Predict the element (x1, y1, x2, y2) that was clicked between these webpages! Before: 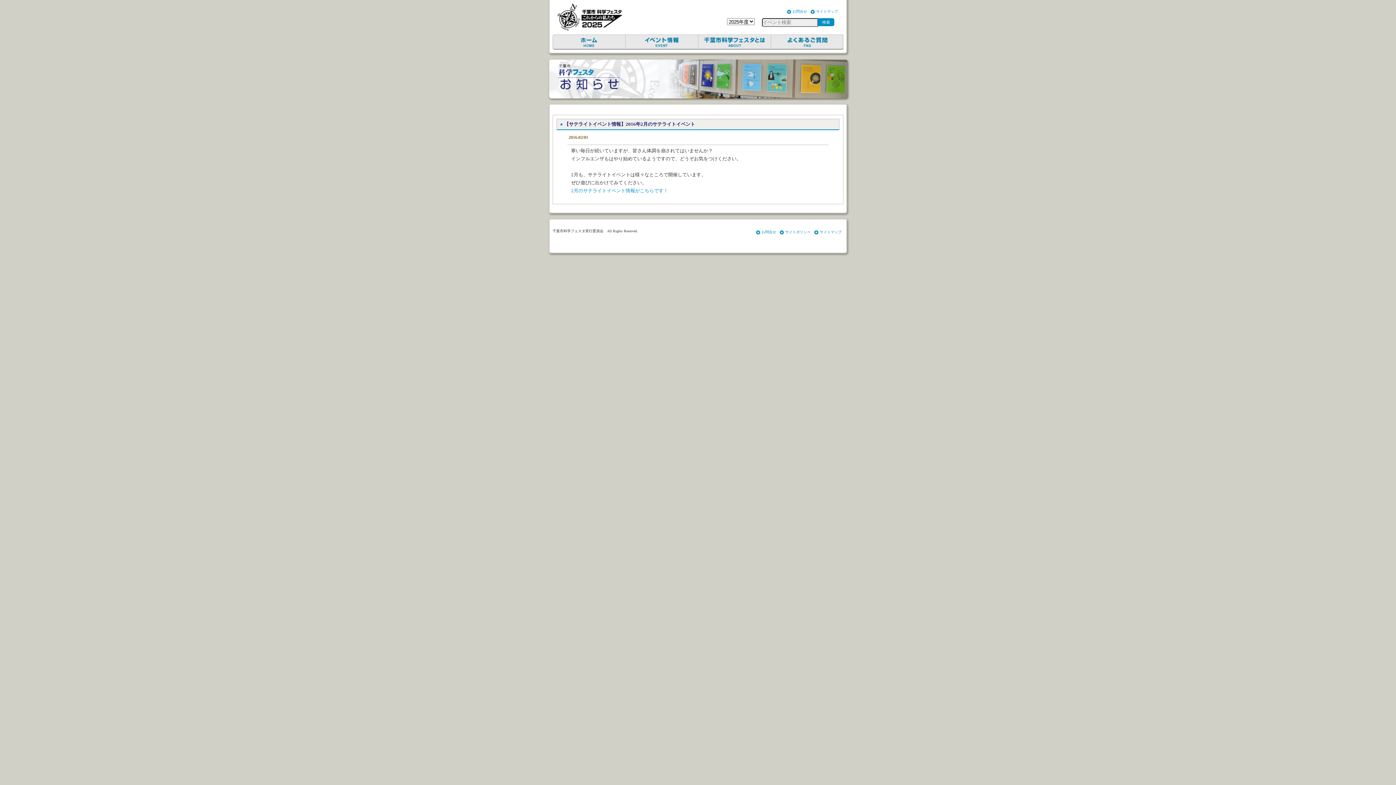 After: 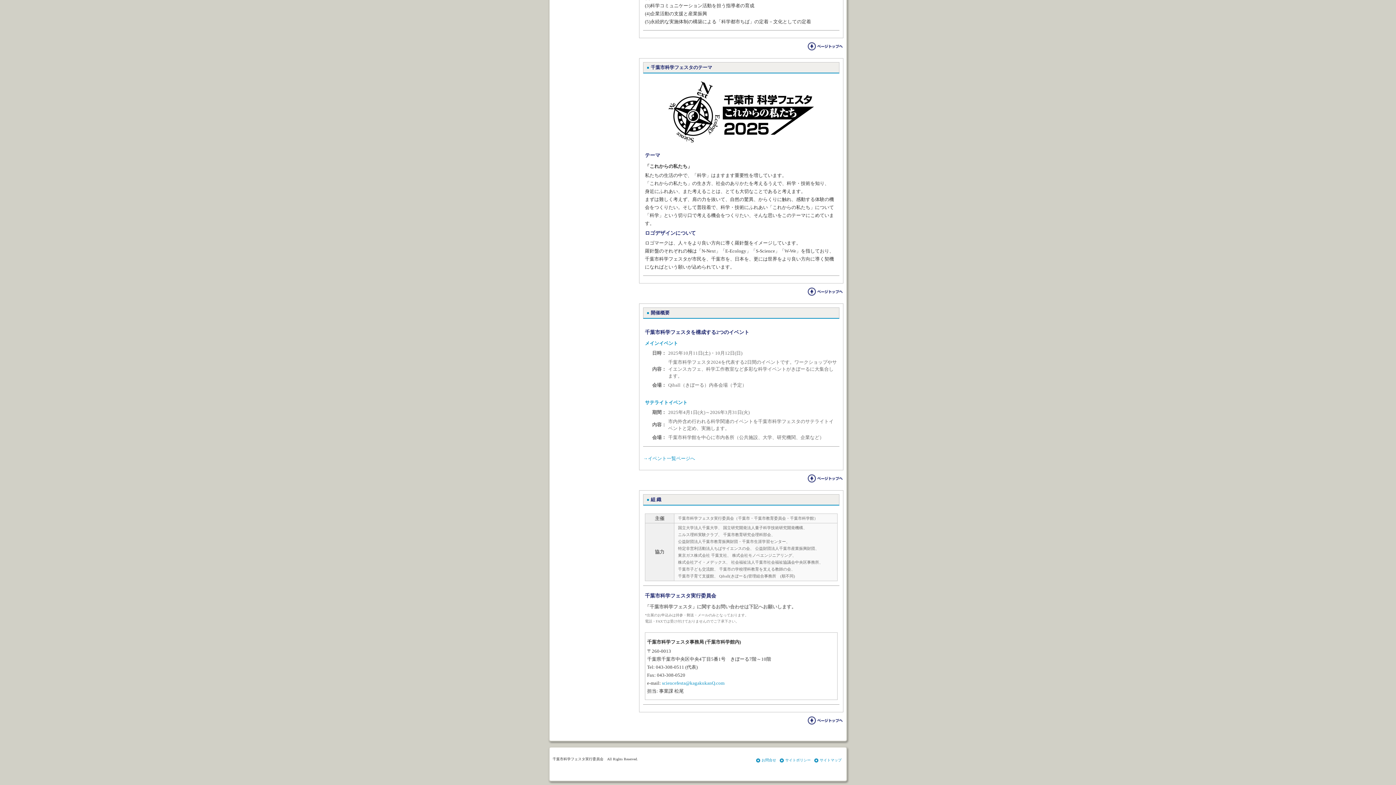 Action: bbox: (792, 9, 807, 13) label: お問合せ